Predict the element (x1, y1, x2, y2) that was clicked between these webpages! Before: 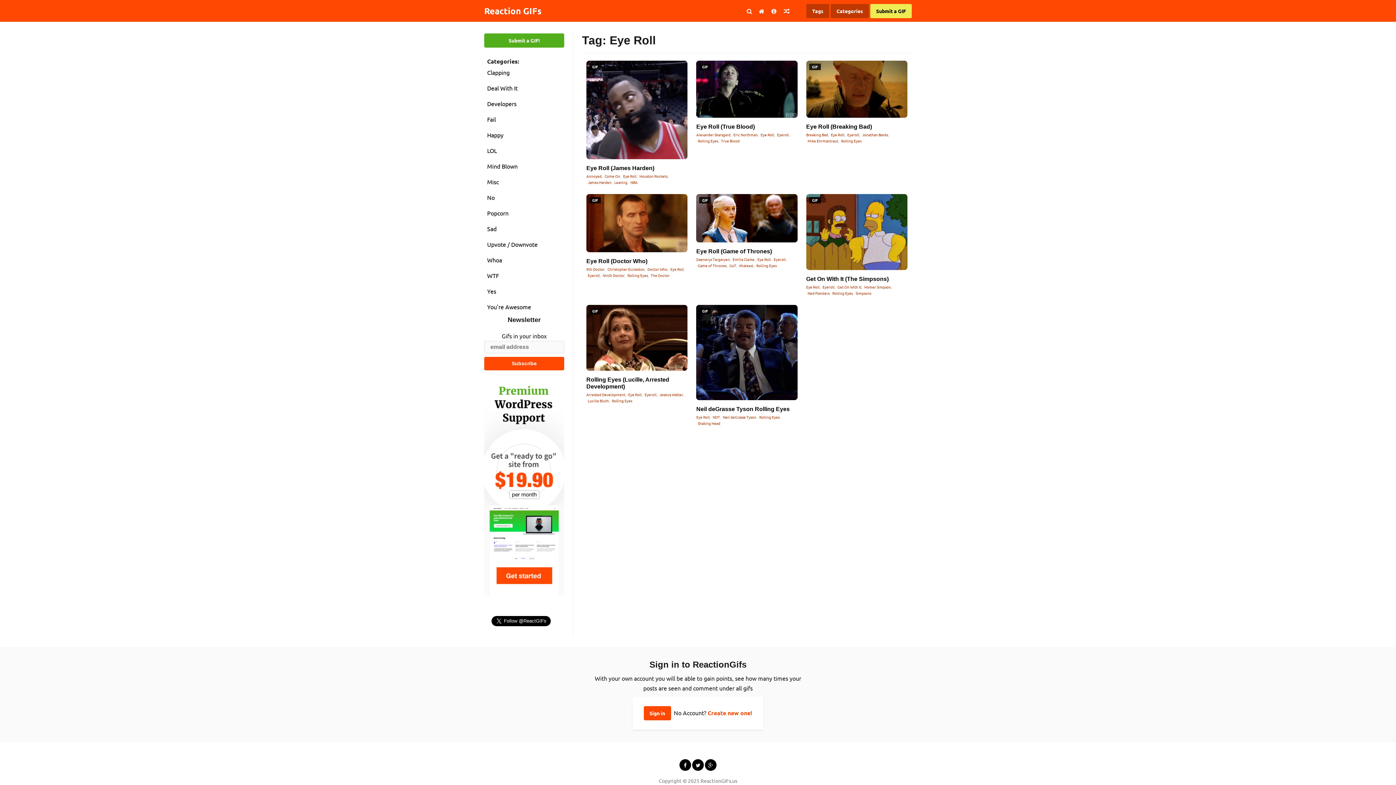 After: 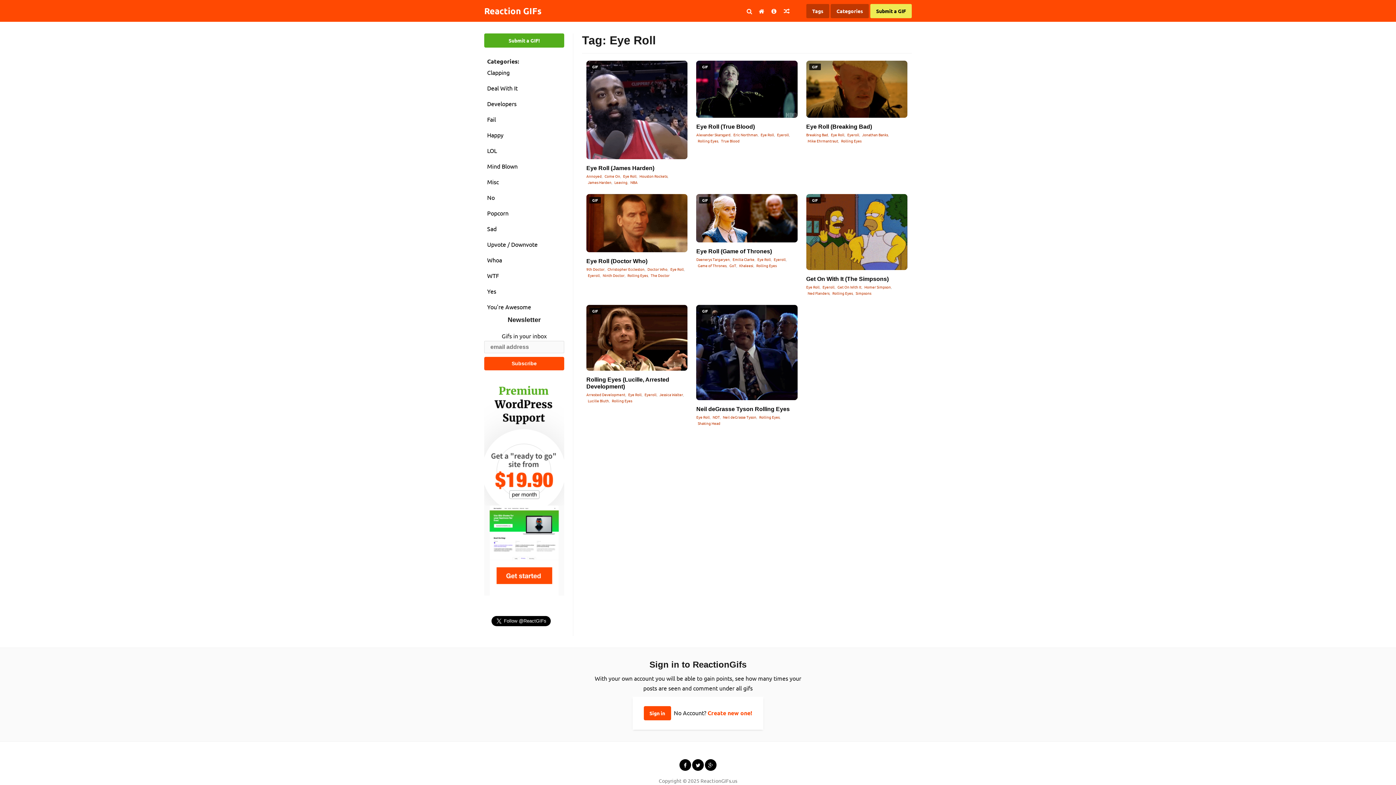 Action: label: Eye Roll bbox: (623, 173, 636, 179)